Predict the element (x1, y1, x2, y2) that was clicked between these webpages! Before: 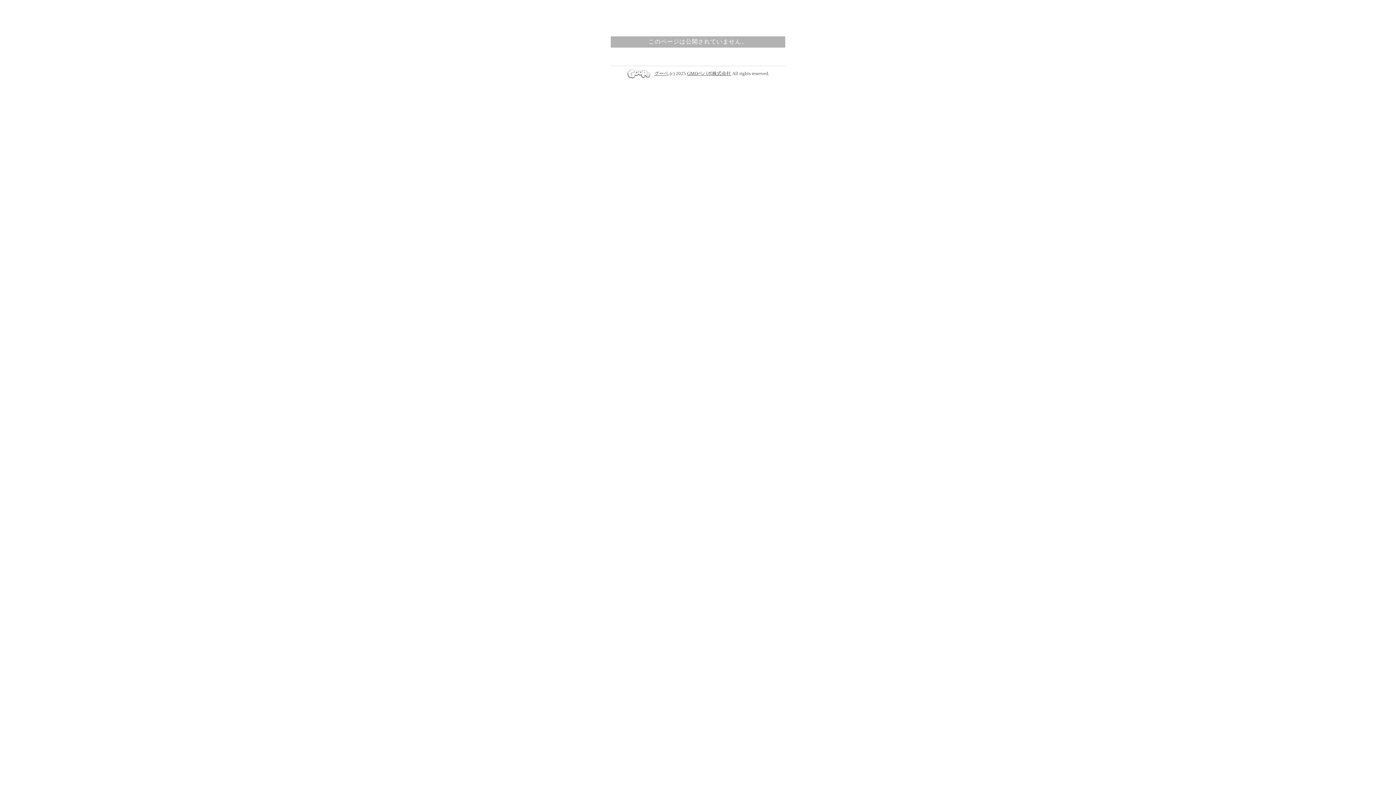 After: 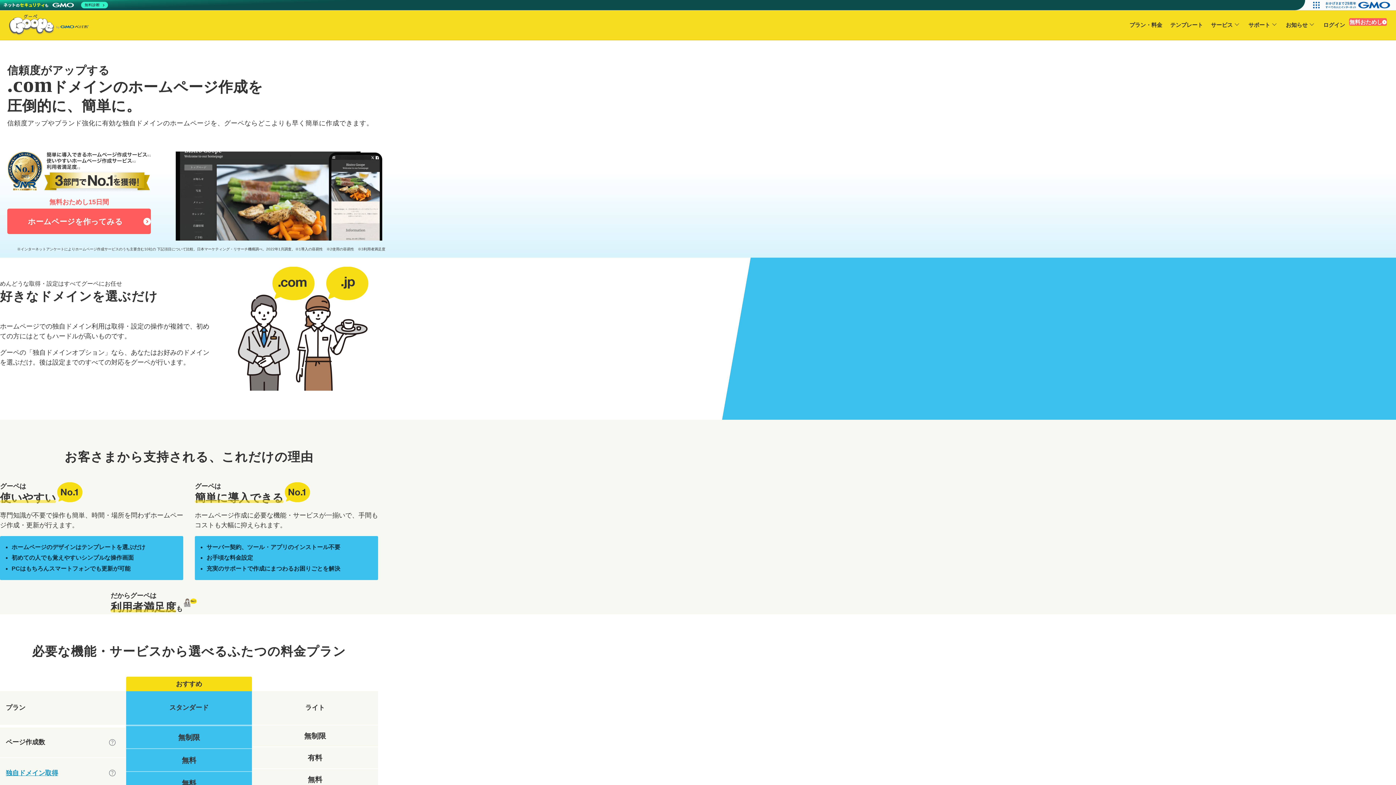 Action: bbox: (654, 70, 668, 76) label: グーペ